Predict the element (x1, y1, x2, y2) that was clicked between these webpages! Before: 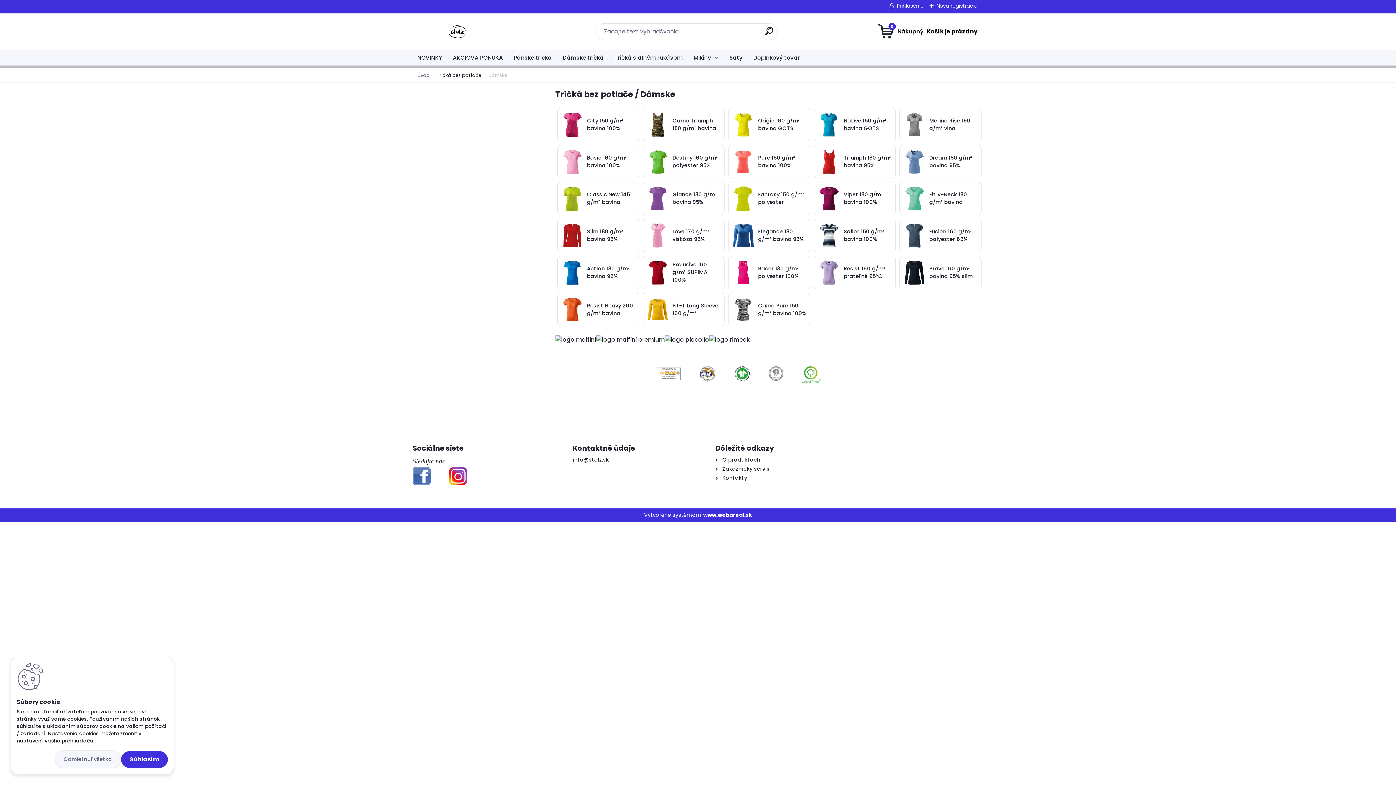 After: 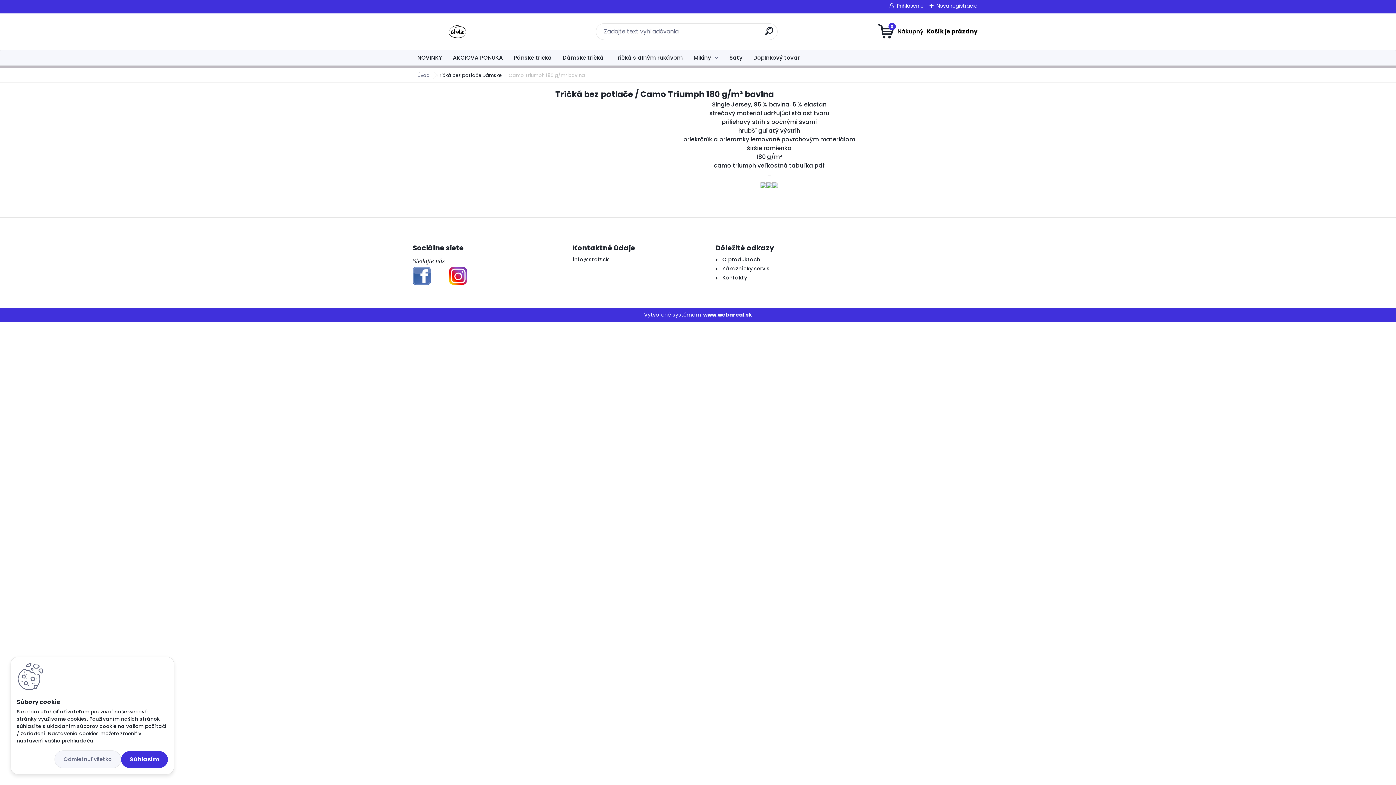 Action: label: Camo Triumph 180 g/m² bavlna bbox: (642, 108, 724, 141)